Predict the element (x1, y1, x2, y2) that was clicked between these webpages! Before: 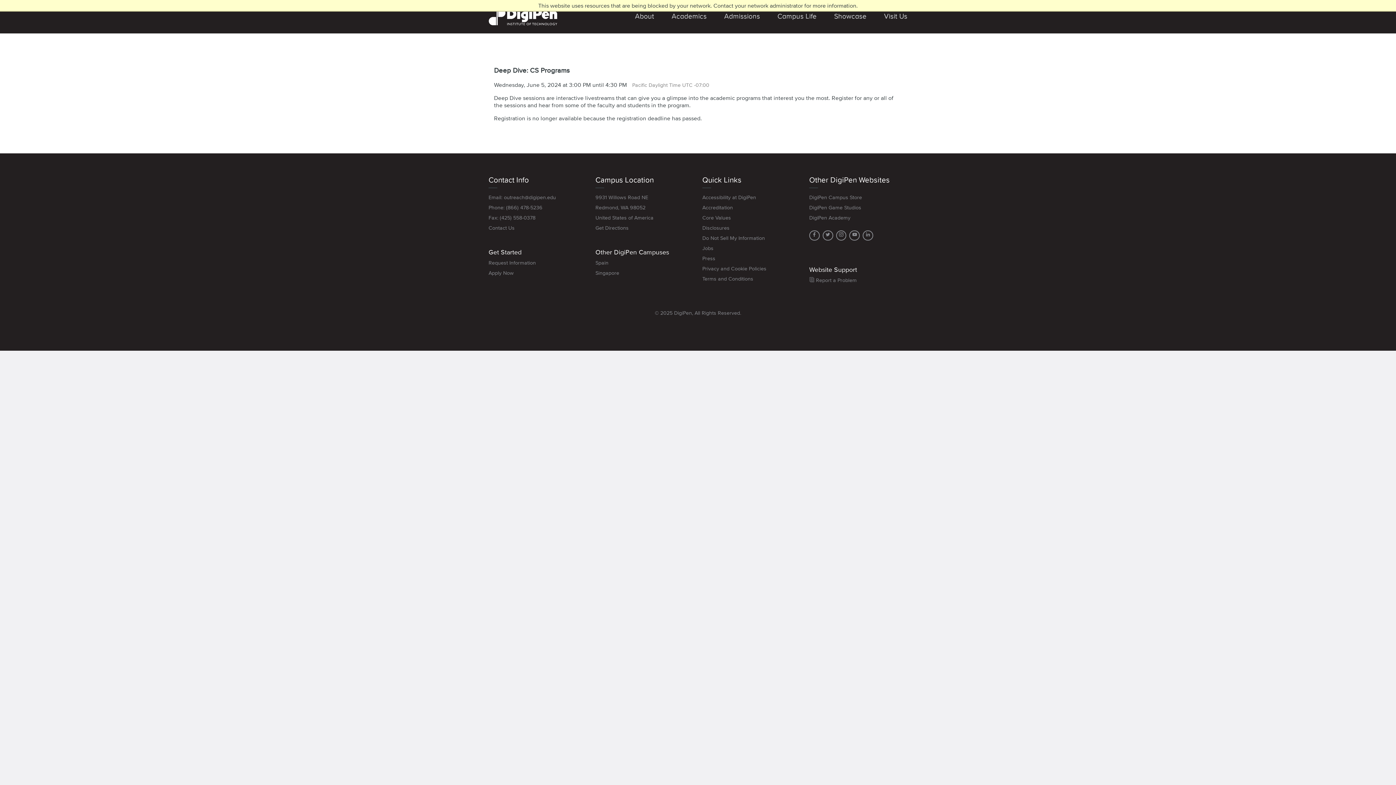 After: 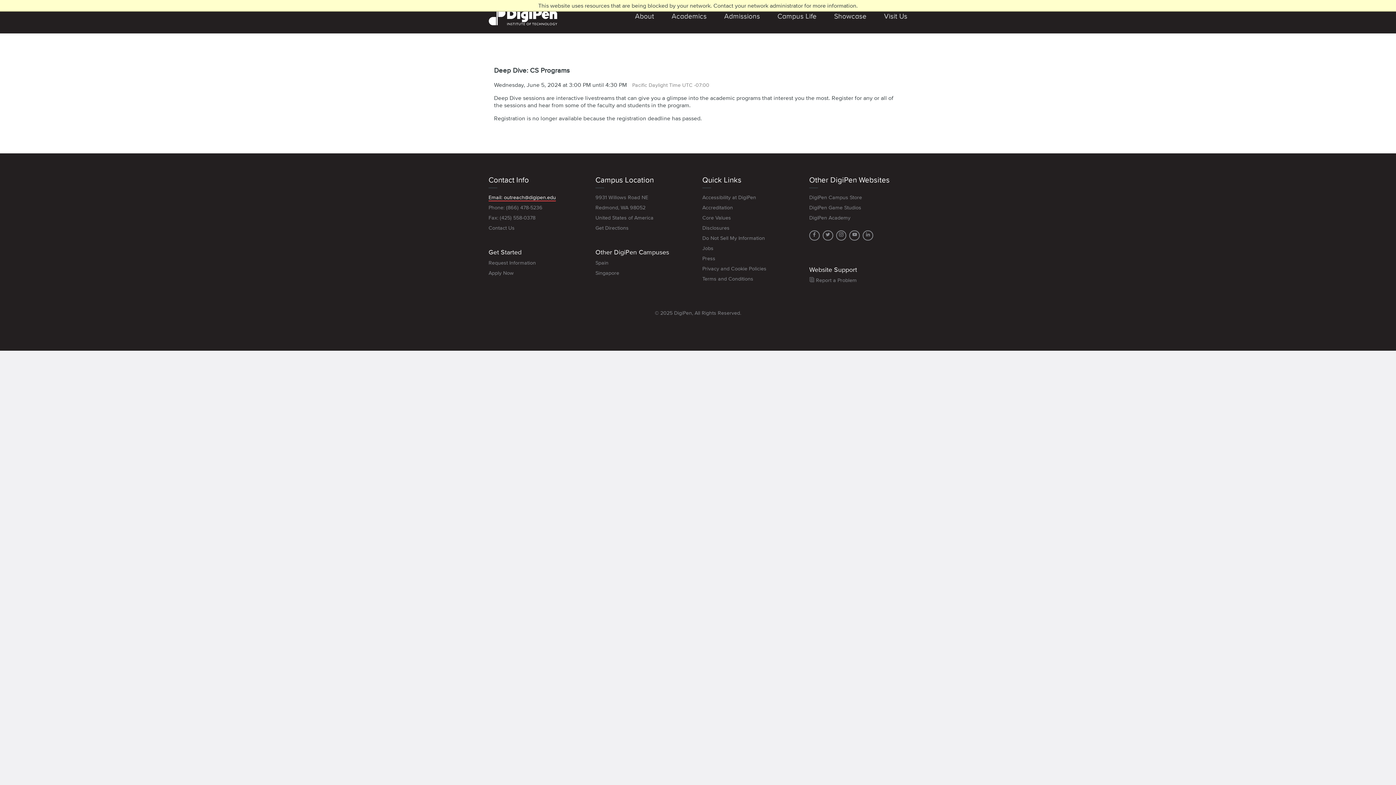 Action: bbox: (488, 194, 556, 201) label: Email: outreach@digipen.edu